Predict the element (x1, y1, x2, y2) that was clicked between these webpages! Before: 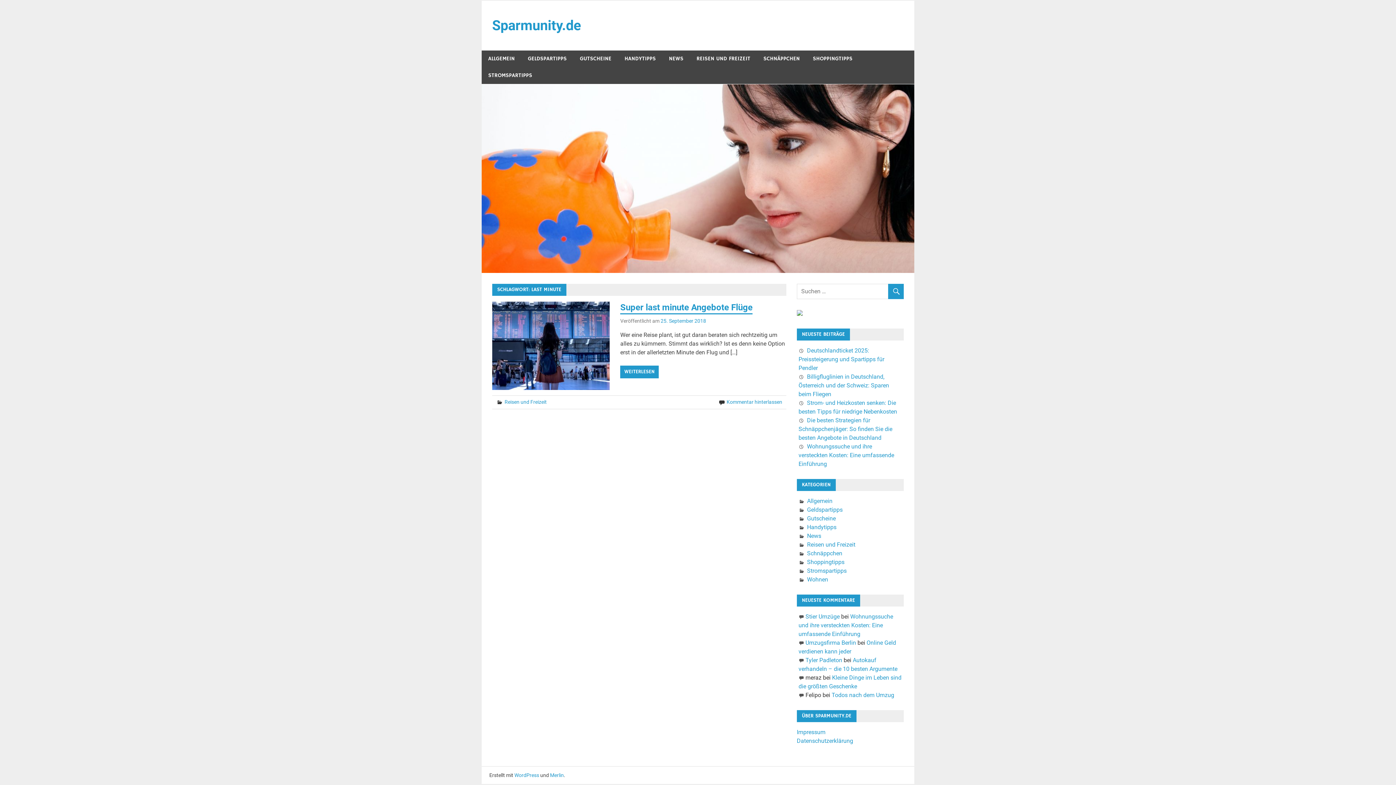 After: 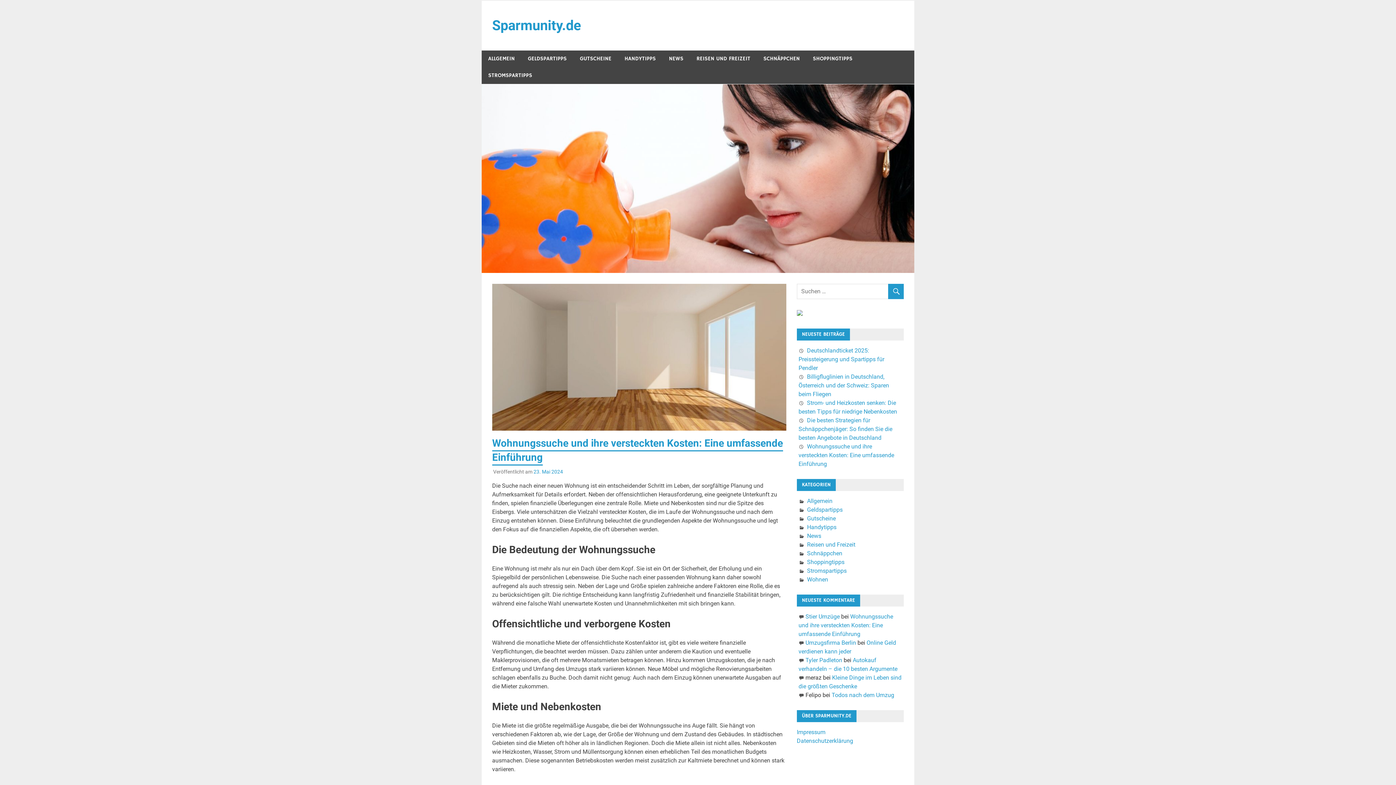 Action: bbox: (798, 443, 894, 467) label: Wohnungssuche und ihre versteckten Kosten: Eine umfassende Einführung